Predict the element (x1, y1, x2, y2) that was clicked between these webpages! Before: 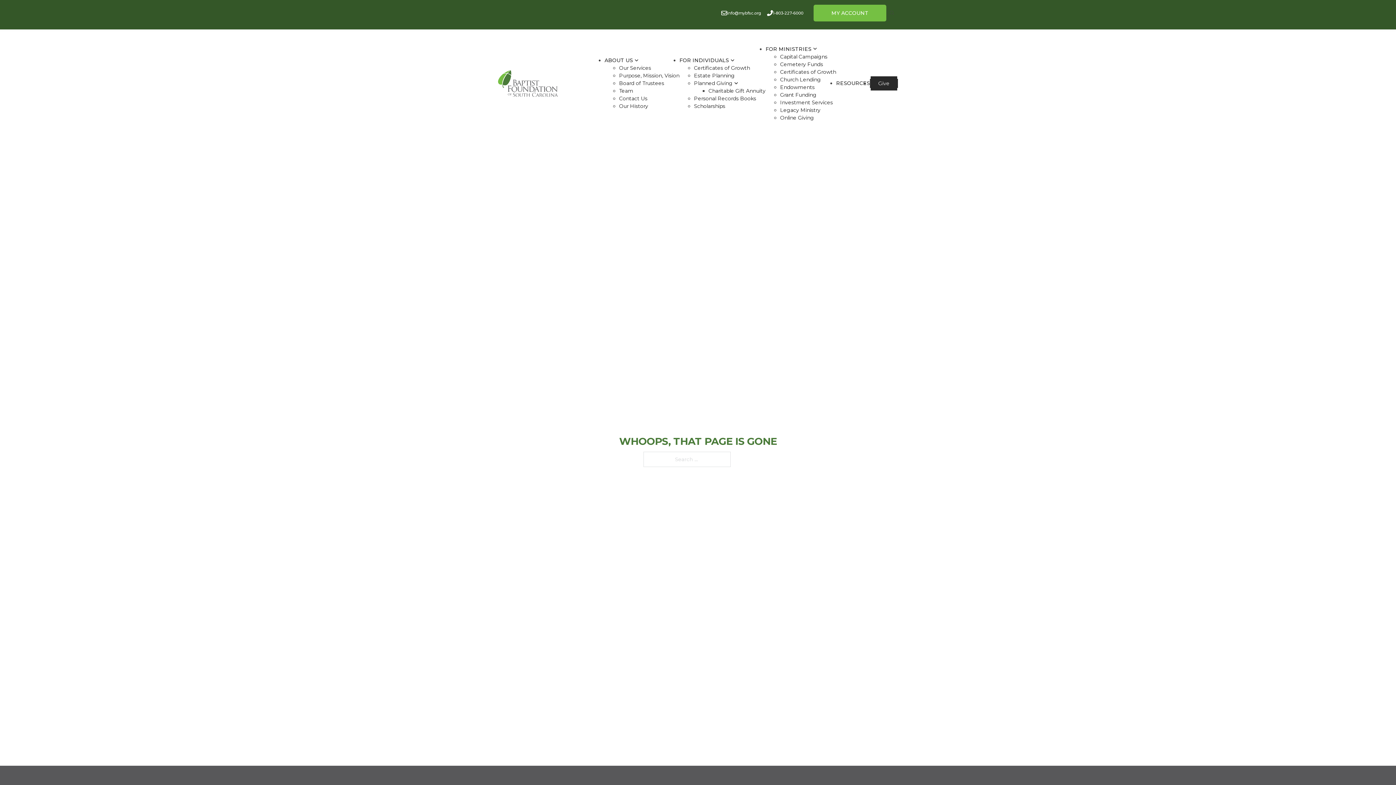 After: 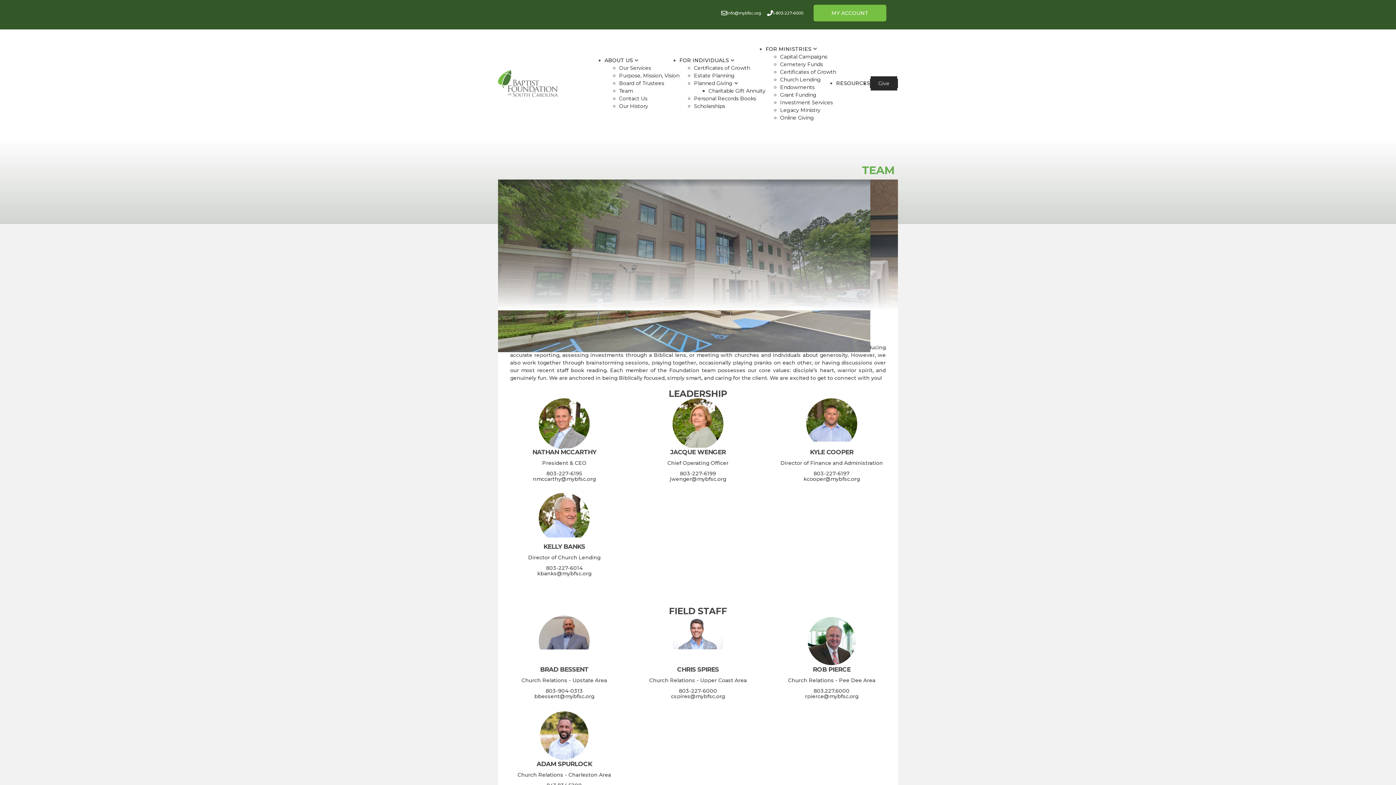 Action: label: Team bbox: (619, 87, 633, 94)